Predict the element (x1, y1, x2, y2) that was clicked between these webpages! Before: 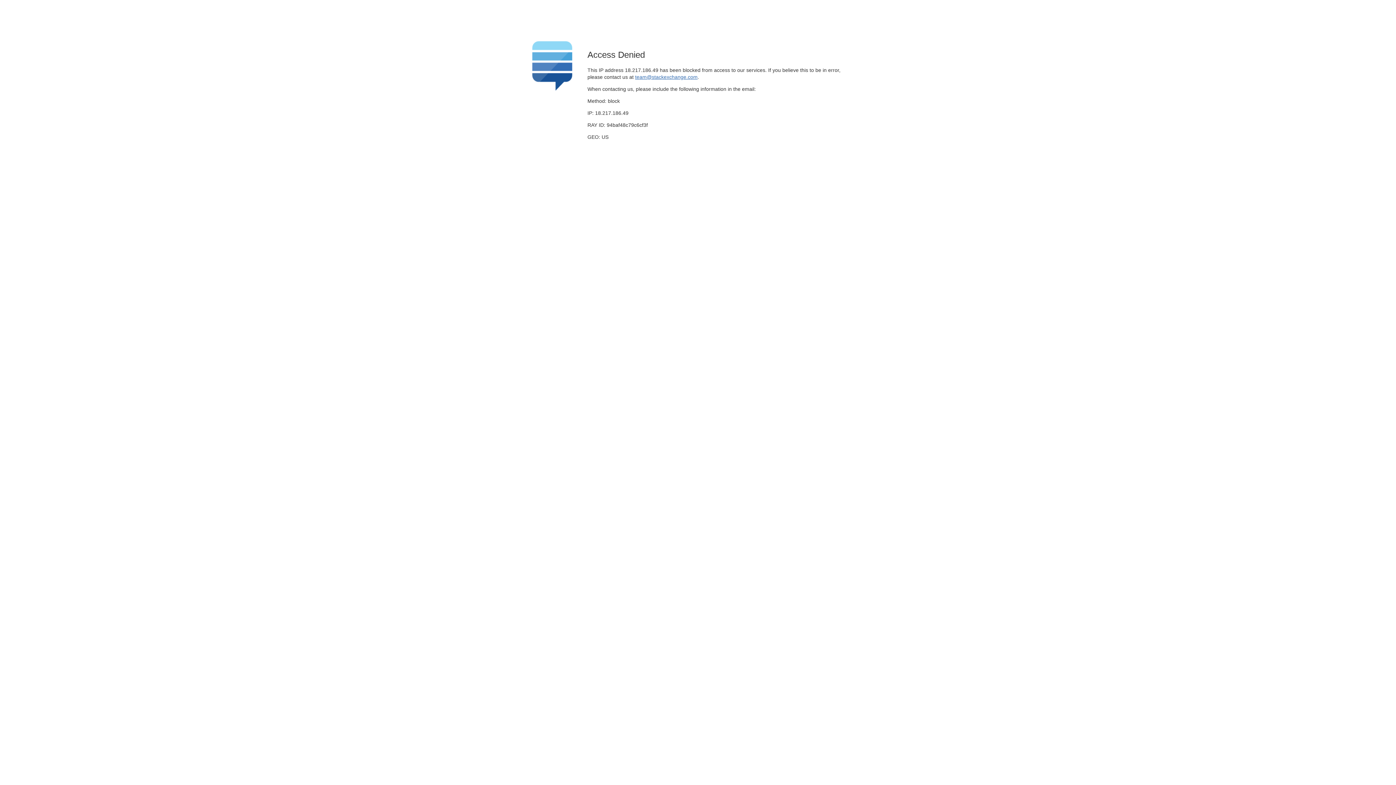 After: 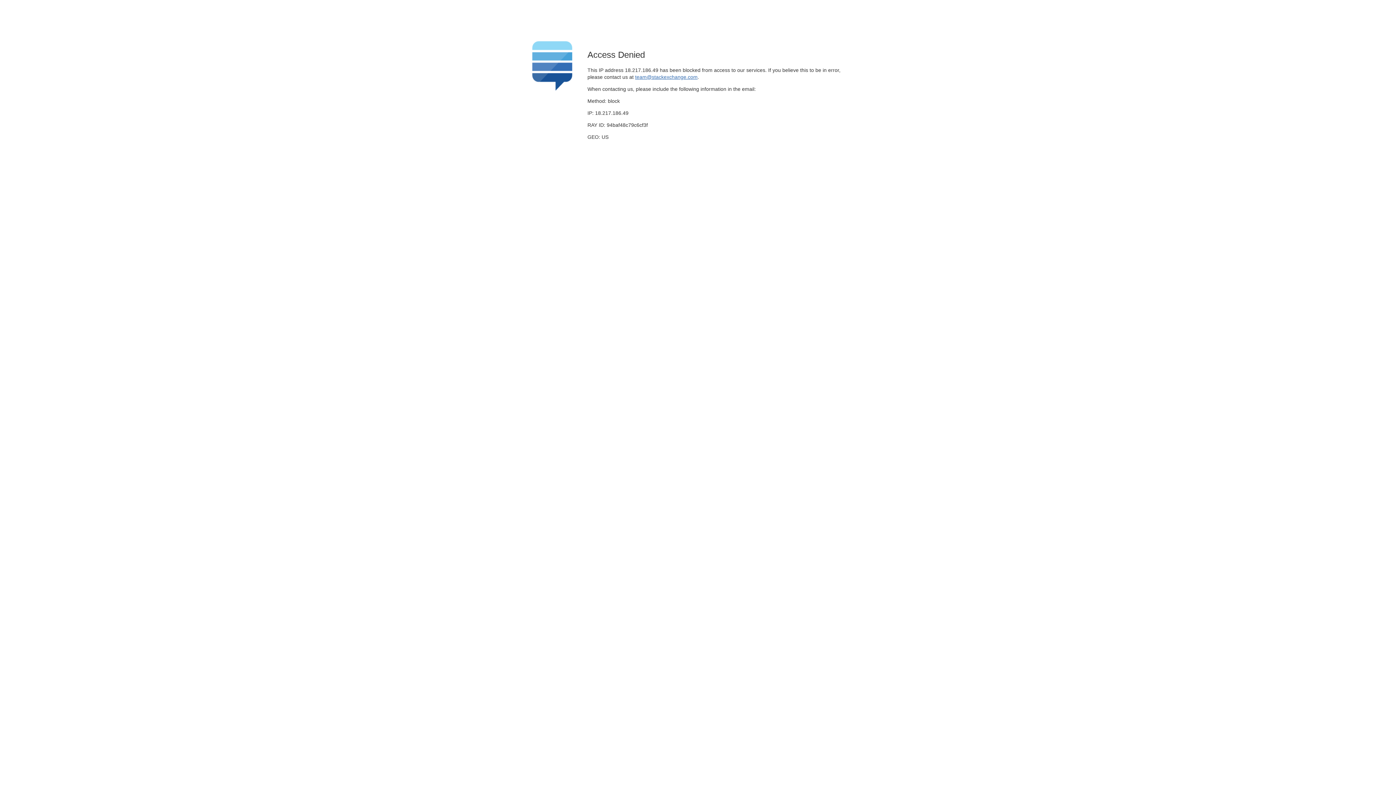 Action: label: team@stackexchange.com bbox: (635, 74, 697, 79)